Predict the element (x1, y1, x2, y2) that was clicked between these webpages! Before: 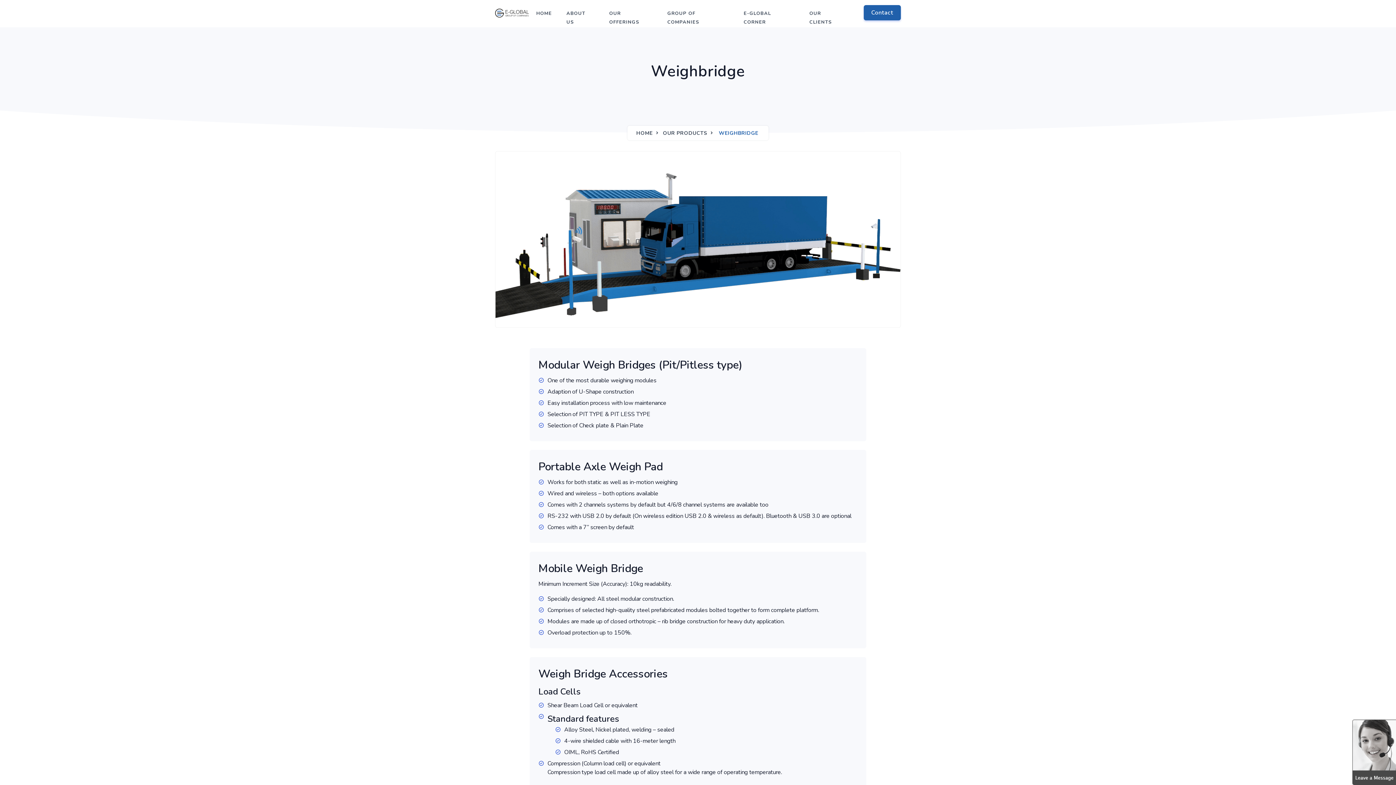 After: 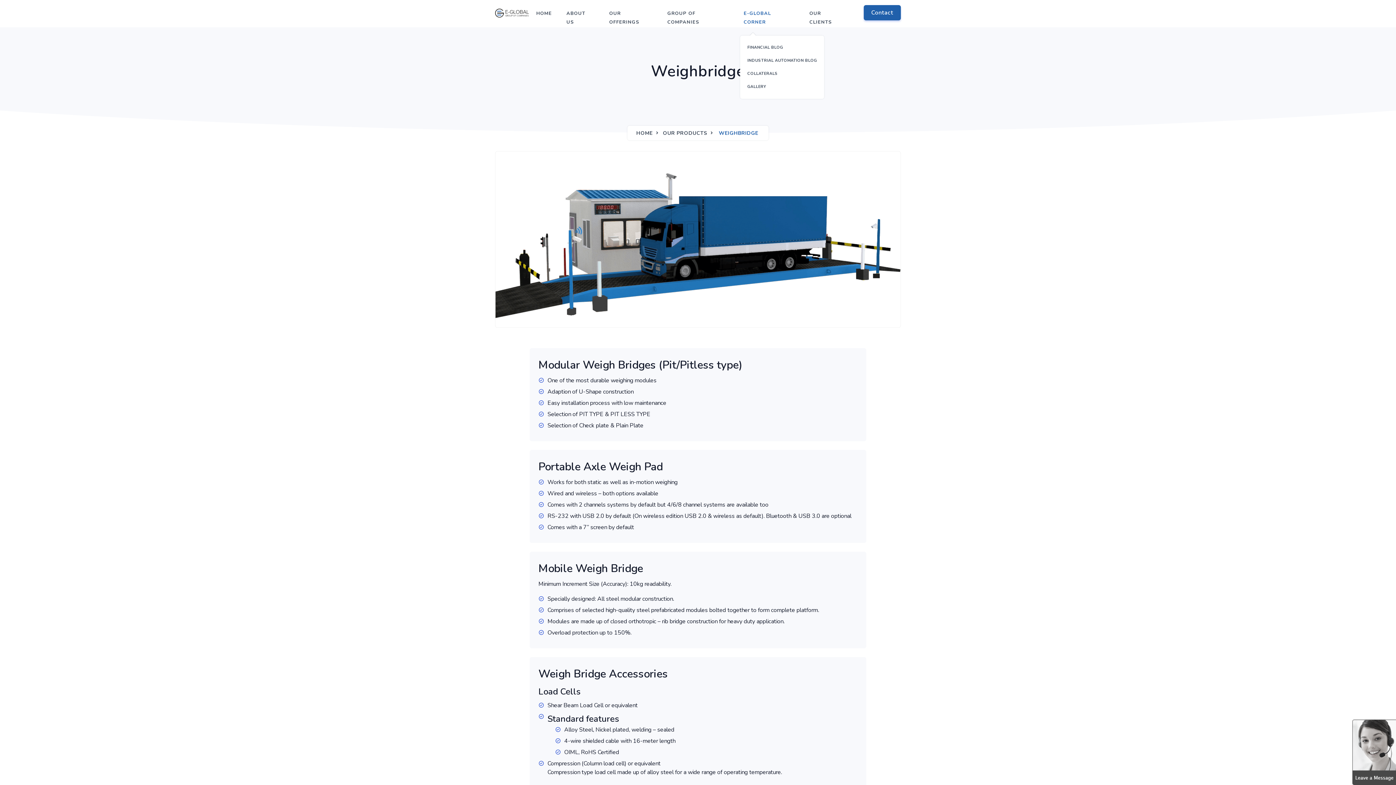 Action: bbox: (740, 0, 798, 35) label: E-GLOBAL CORNER